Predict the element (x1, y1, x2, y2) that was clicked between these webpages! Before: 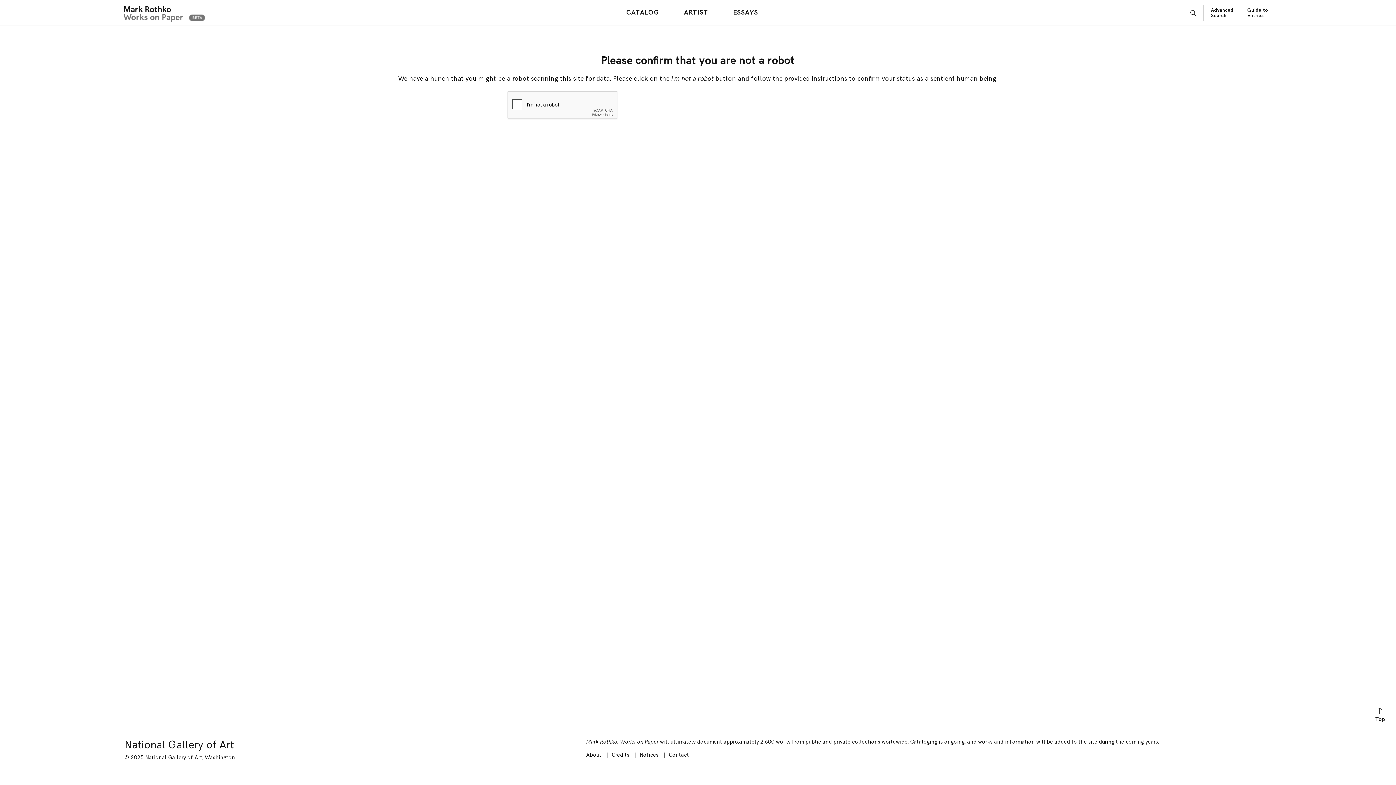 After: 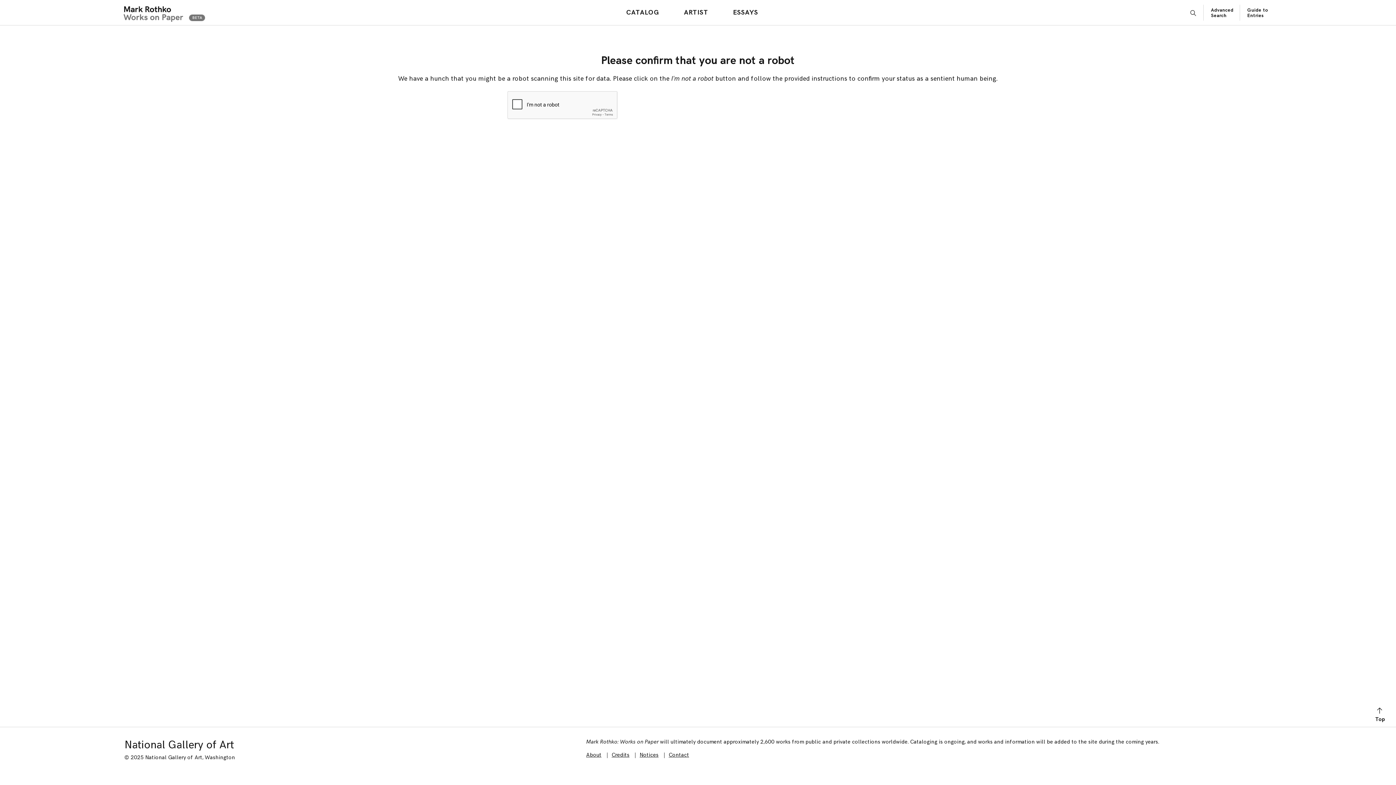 Action: bbox: (611, 752, 629, 758) label: Credits